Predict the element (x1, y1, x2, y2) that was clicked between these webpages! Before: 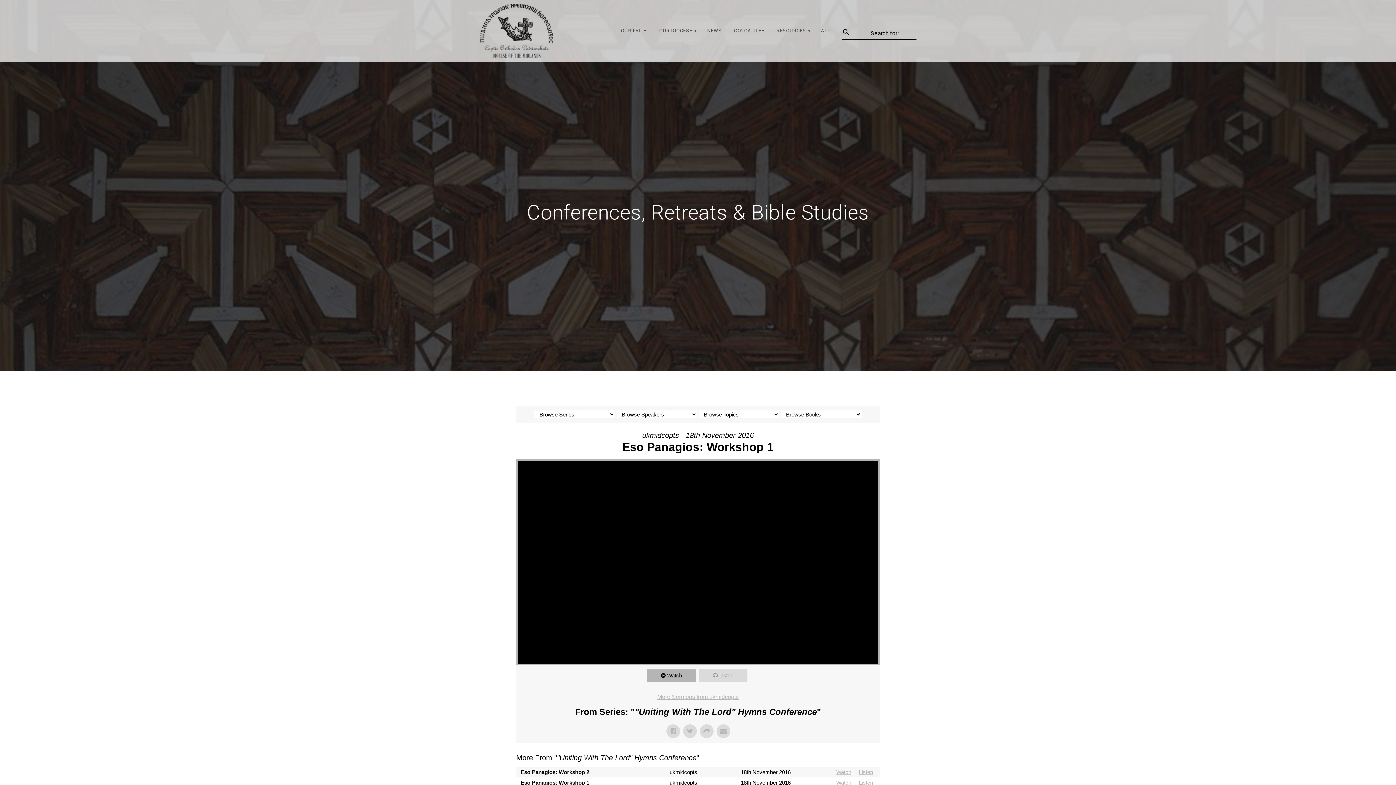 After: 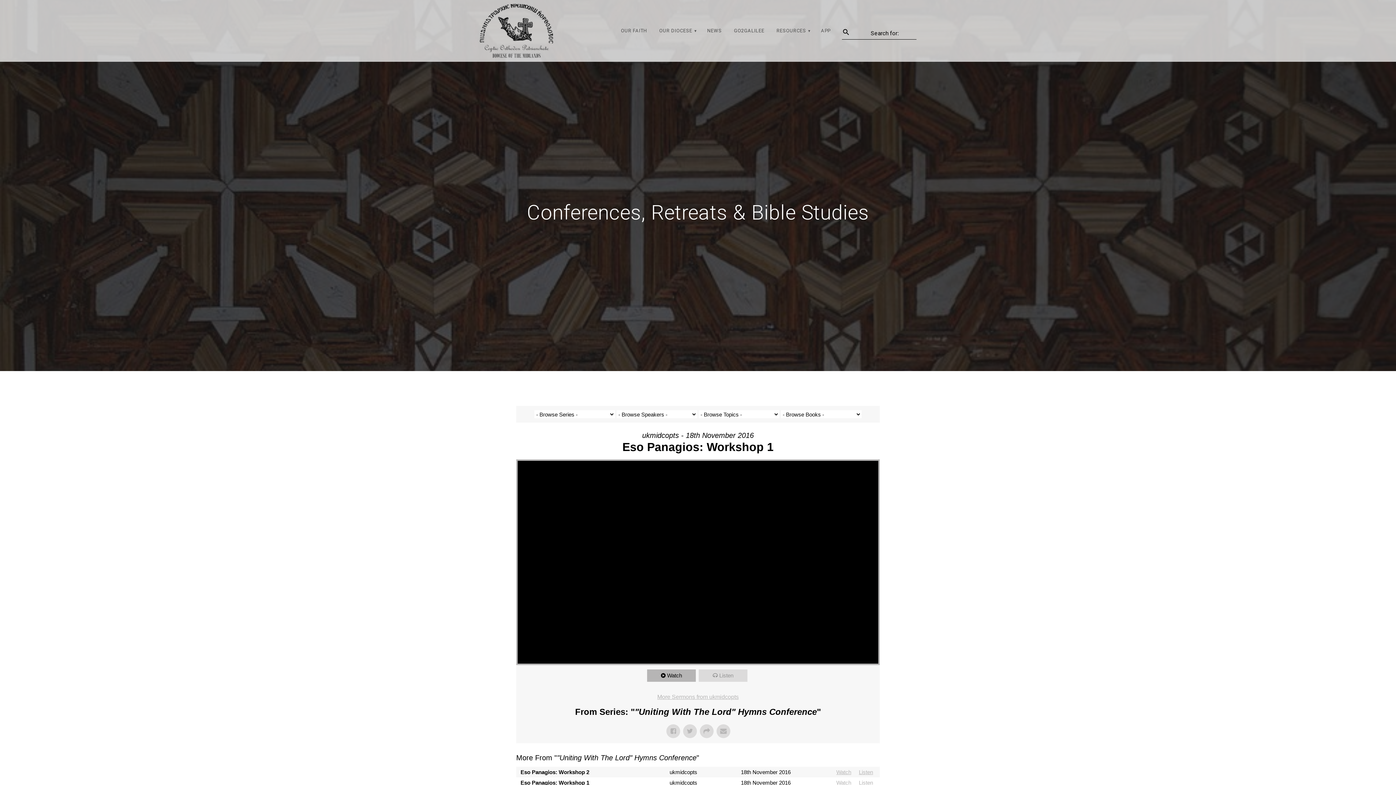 Action: label: Watch bbox: (647, 669, 696, 682)